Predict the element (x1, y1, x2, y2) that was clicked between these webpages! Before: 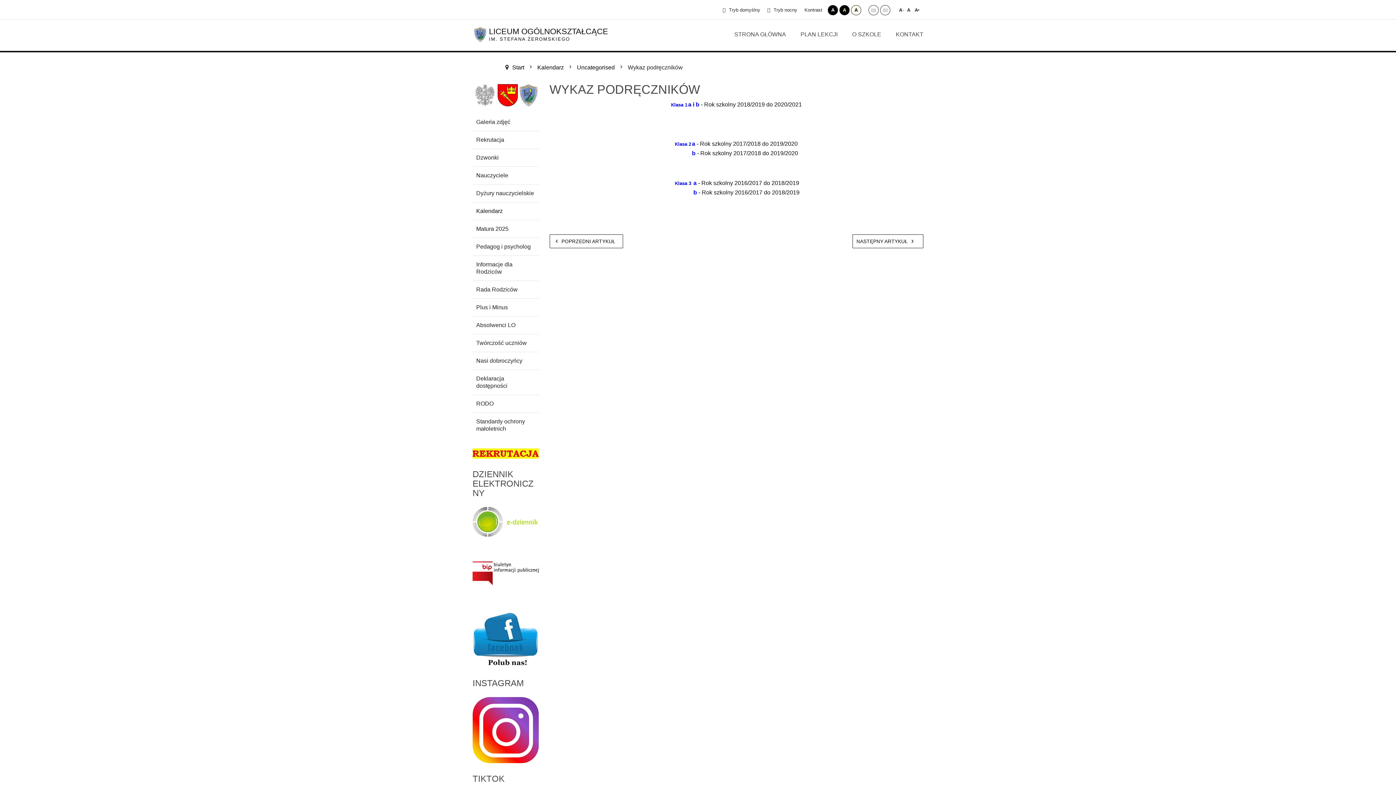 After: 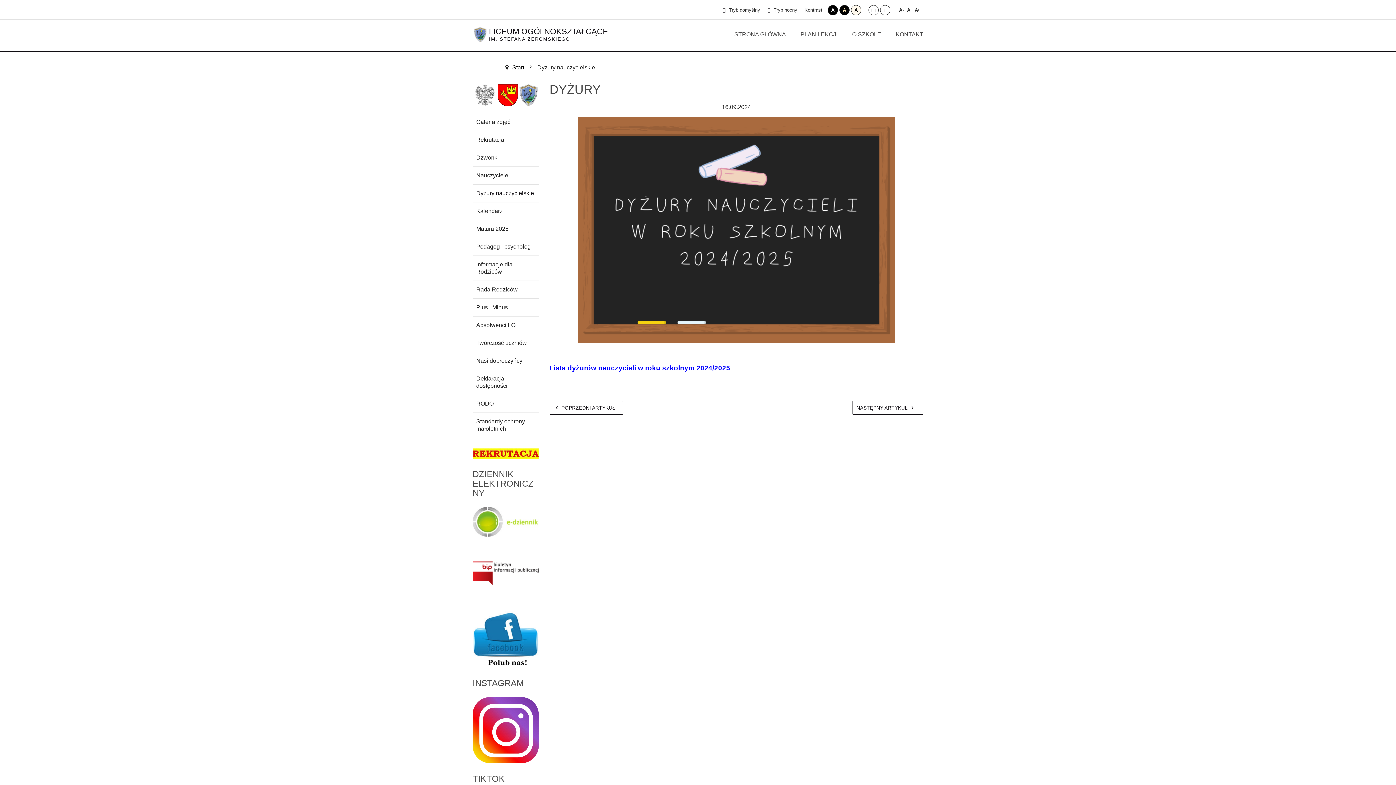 Action: bbox: (472, 184, 538, 202) label: Dyżury nauczycielskie